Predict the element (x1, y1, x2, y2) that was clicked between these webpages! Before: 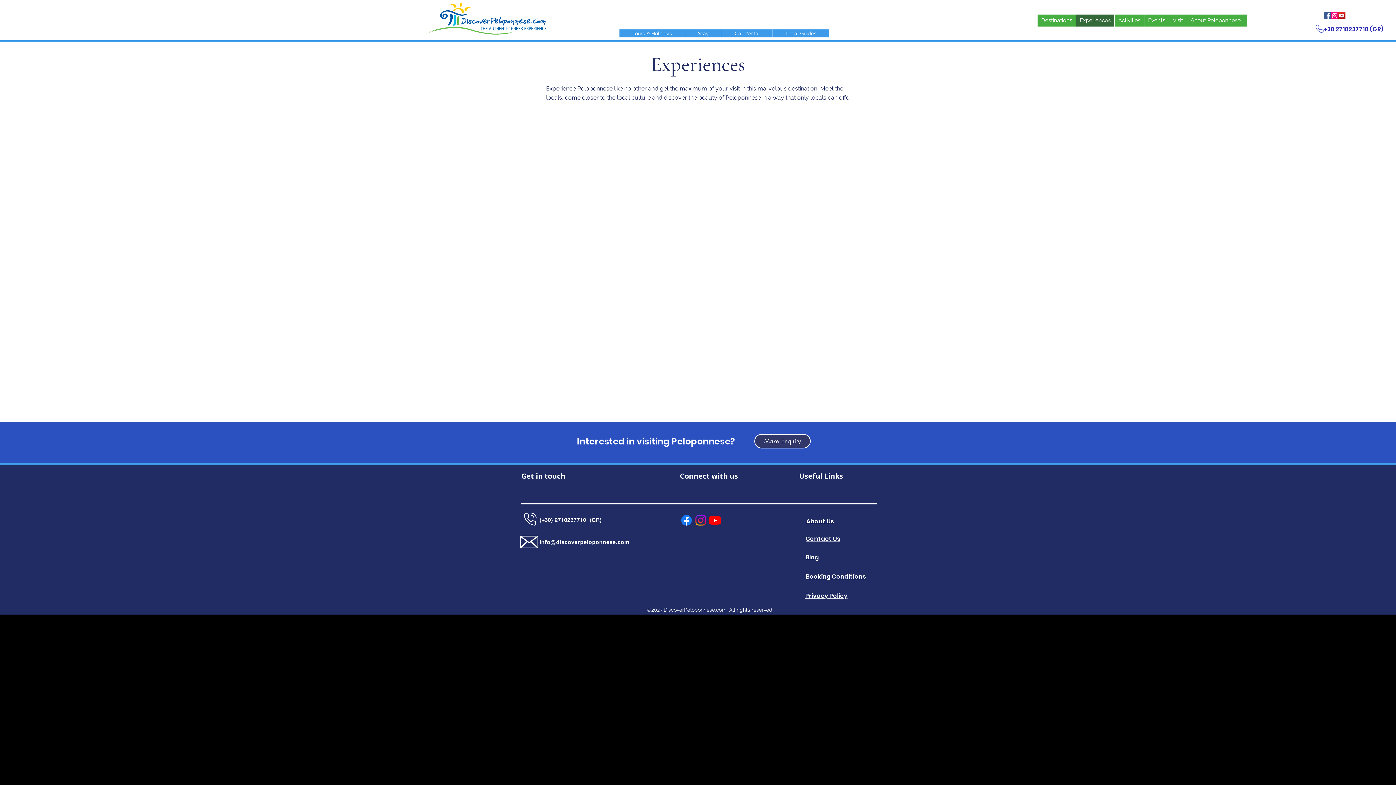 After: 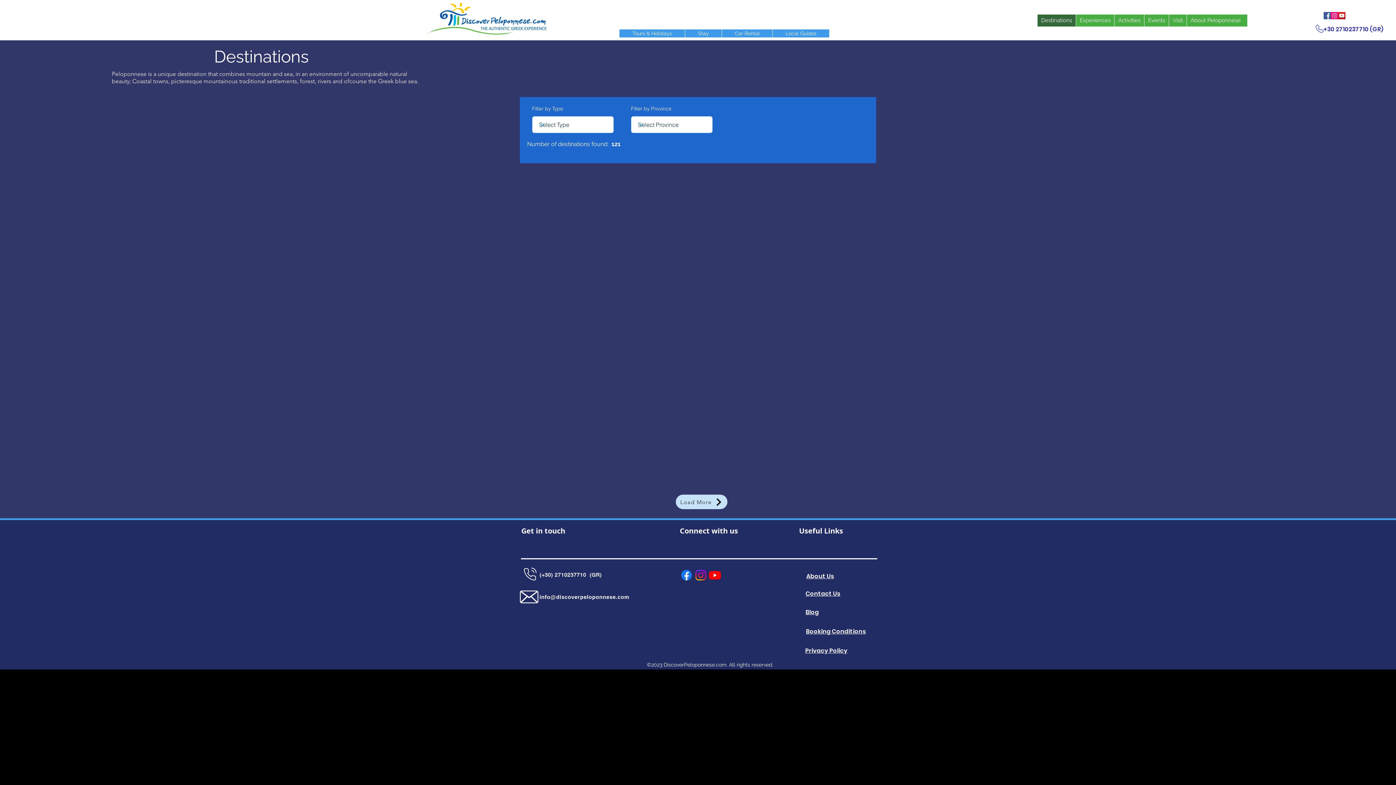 Action: bbox: (1037, 14, 1076, 26) label: Destinations